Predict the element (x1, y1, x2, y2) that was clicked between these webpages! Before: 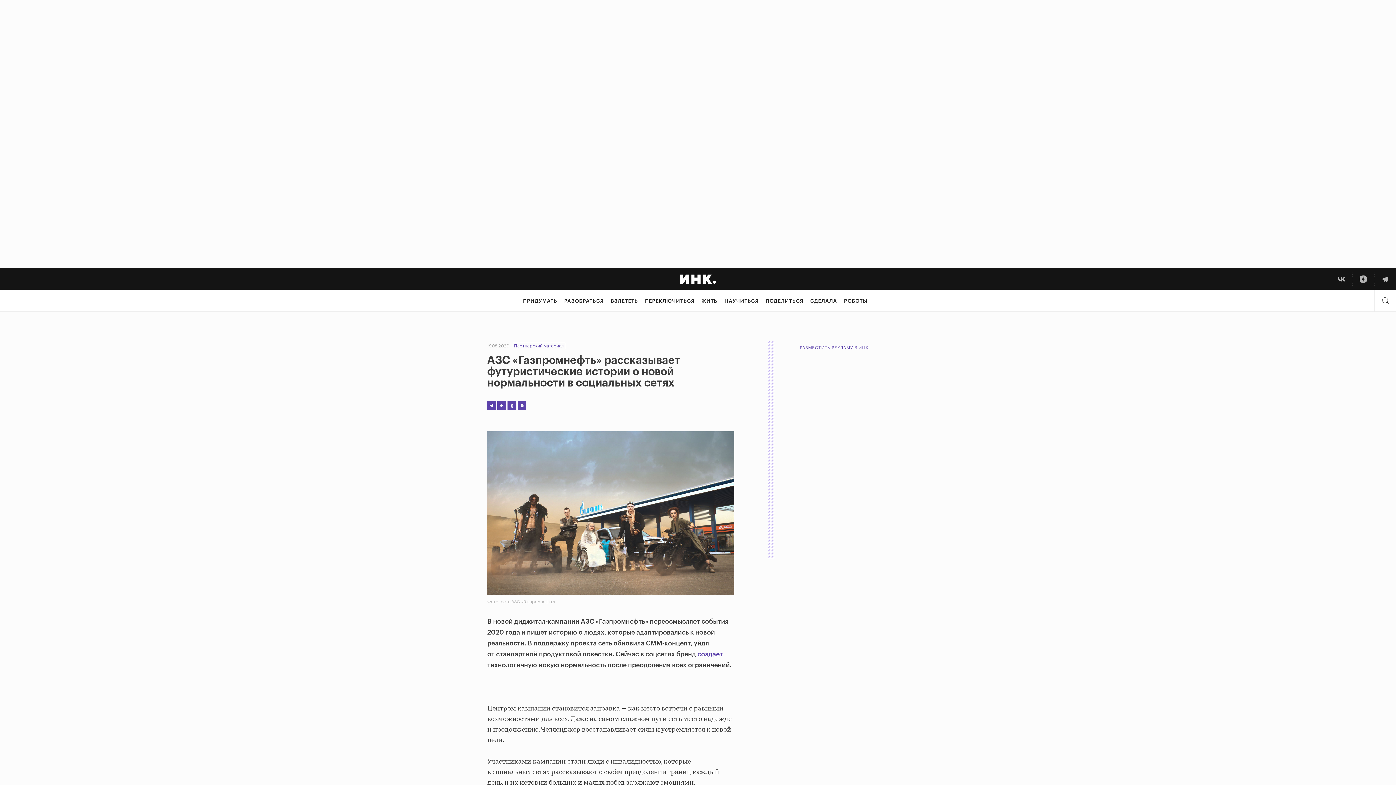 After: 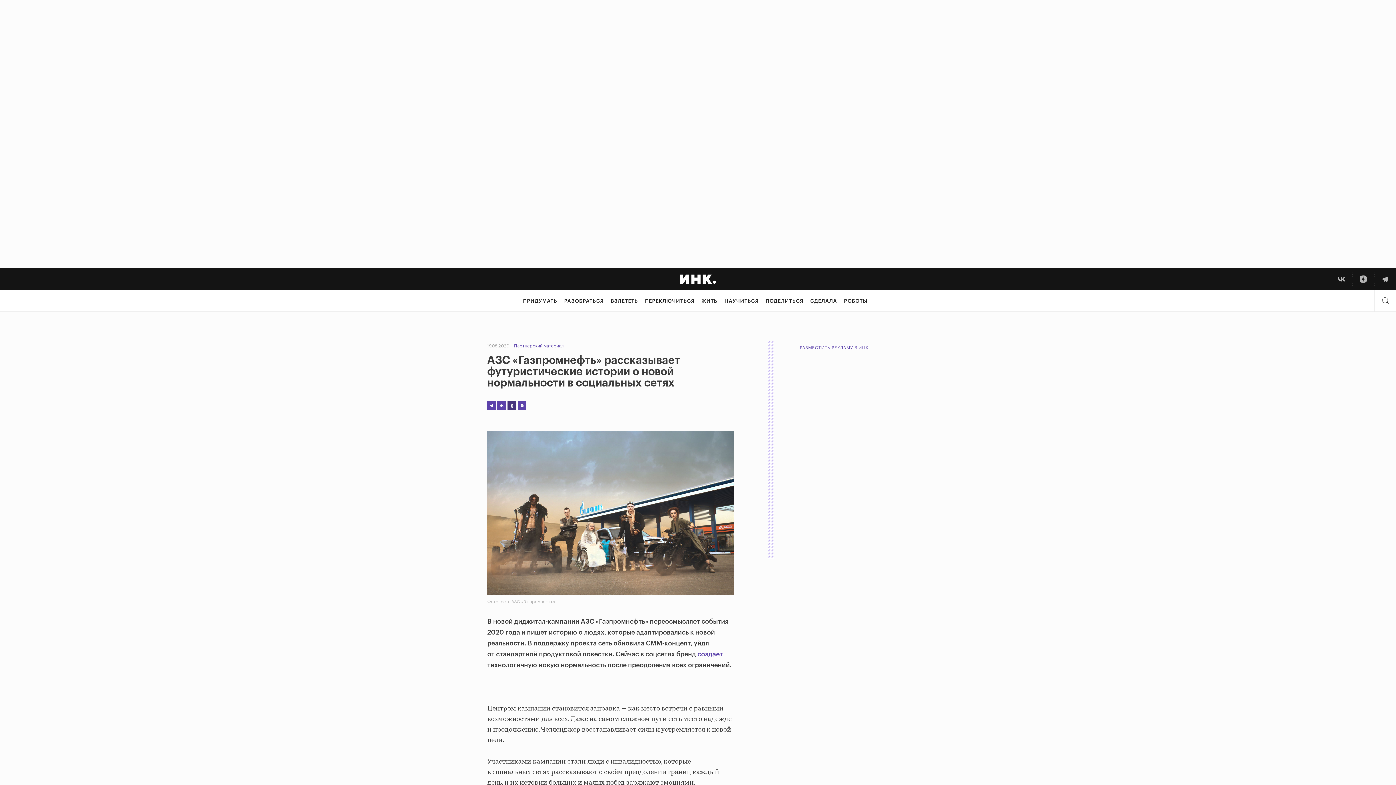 Action: bbox: (507, 401, 516, 410)